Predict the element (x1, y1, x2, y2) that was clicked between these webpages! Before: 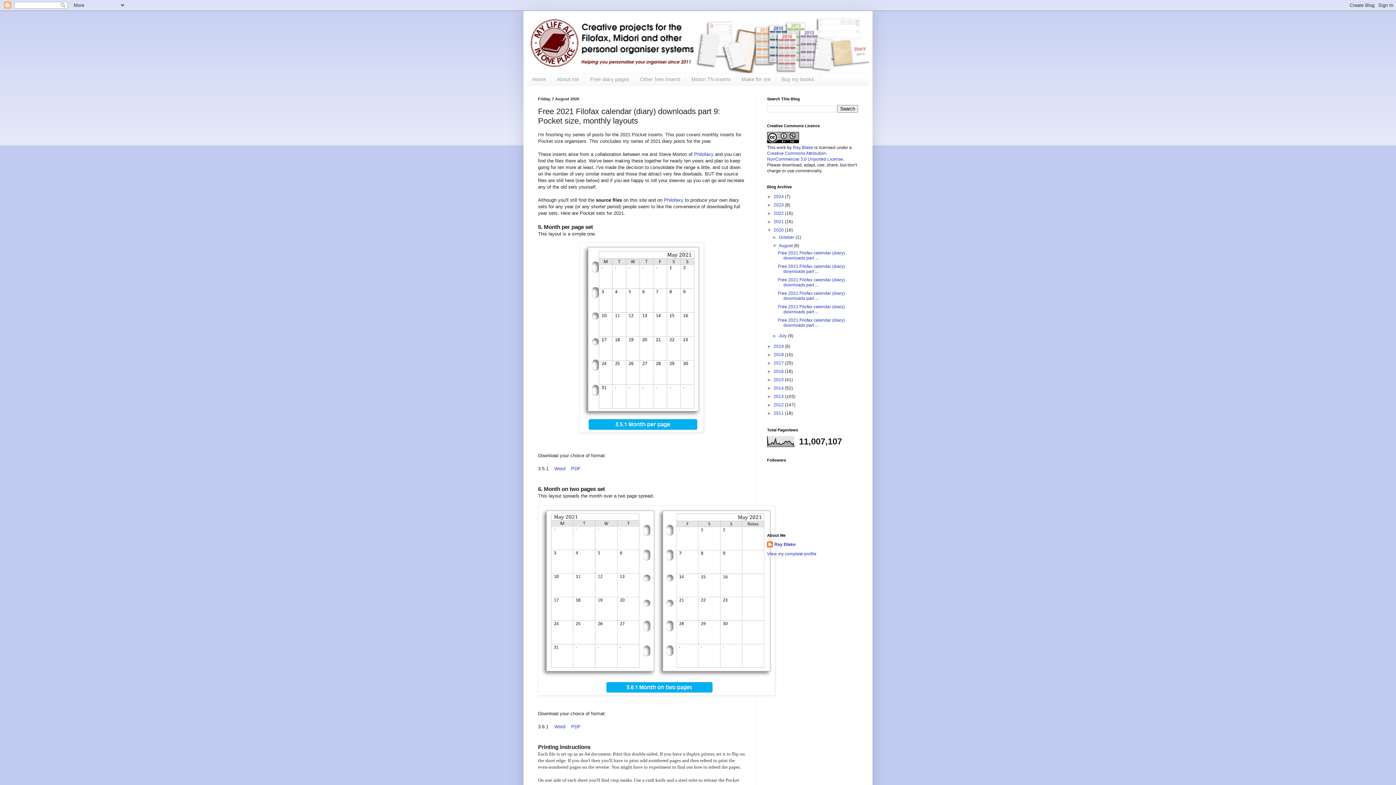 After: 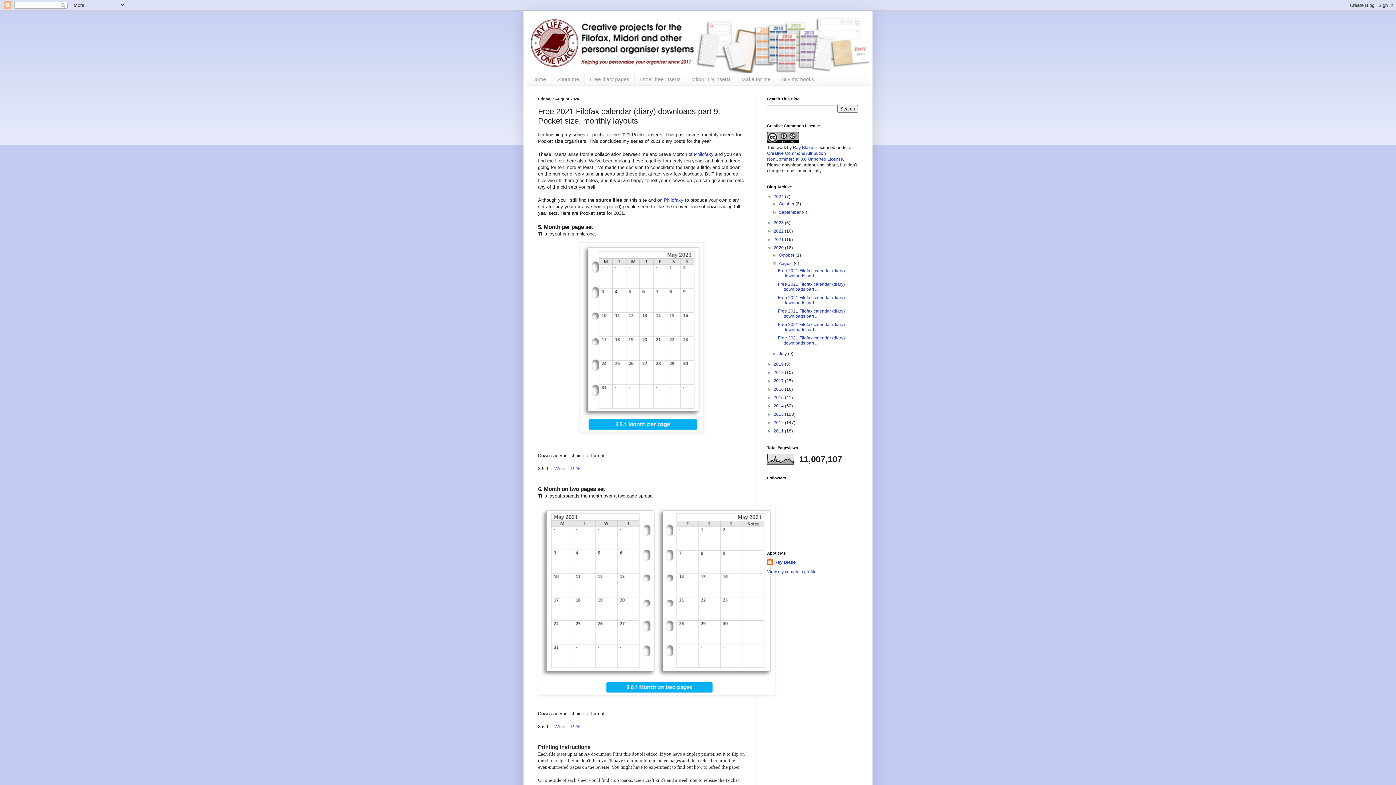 Action: bbox: (767, 194, 773, 199) label: ►  